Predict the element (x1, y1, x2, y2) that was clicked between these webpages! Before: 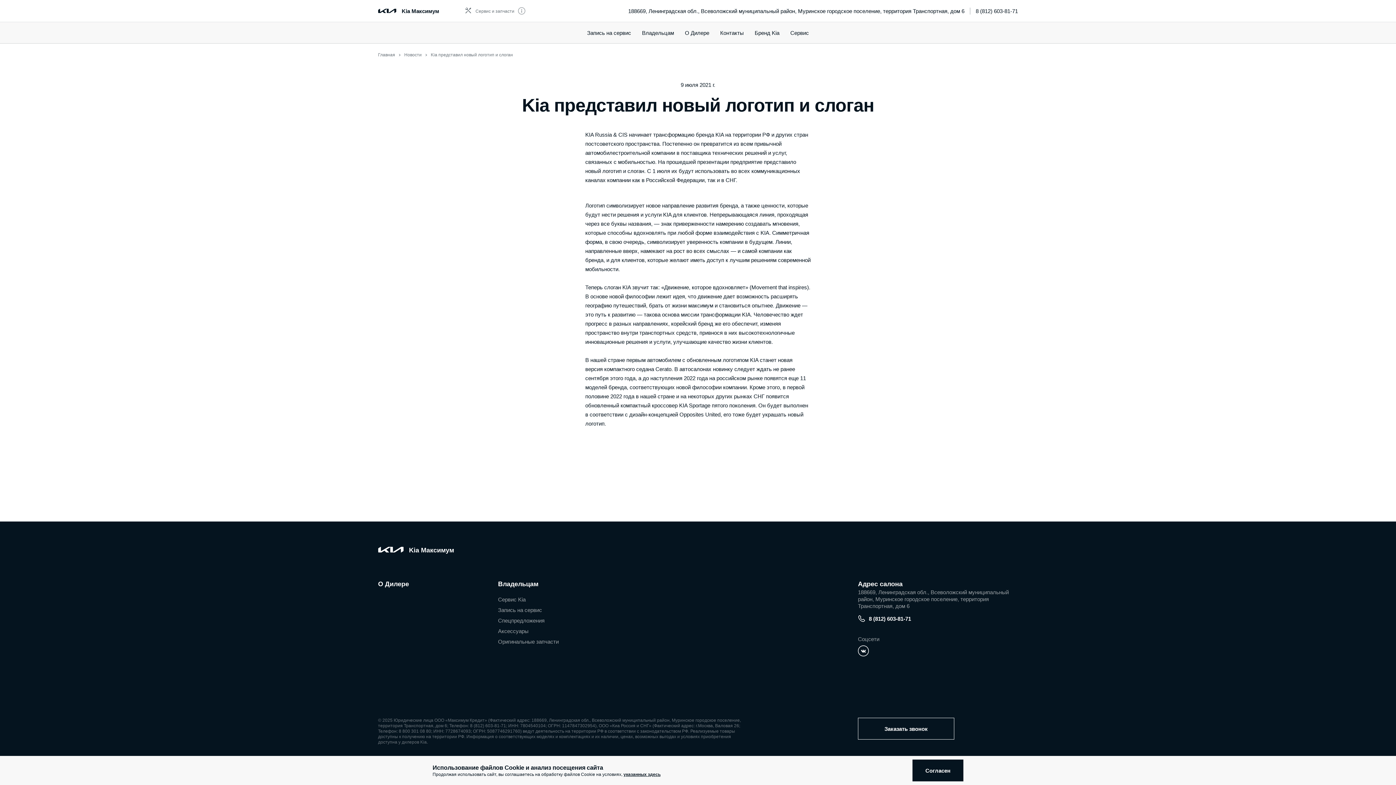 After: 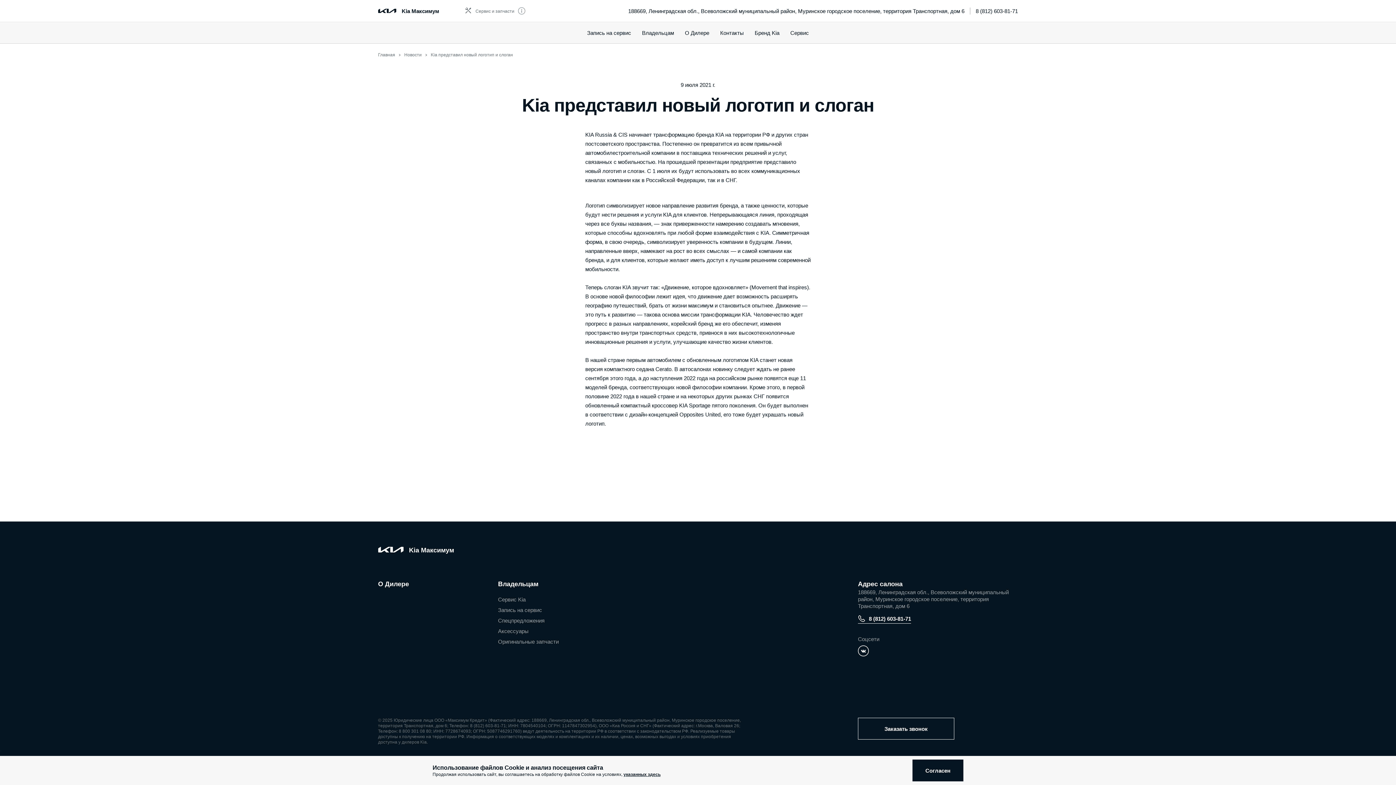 Action: label: 8 (812) 603-81-71 bbox: (858, 615, 911, 622)